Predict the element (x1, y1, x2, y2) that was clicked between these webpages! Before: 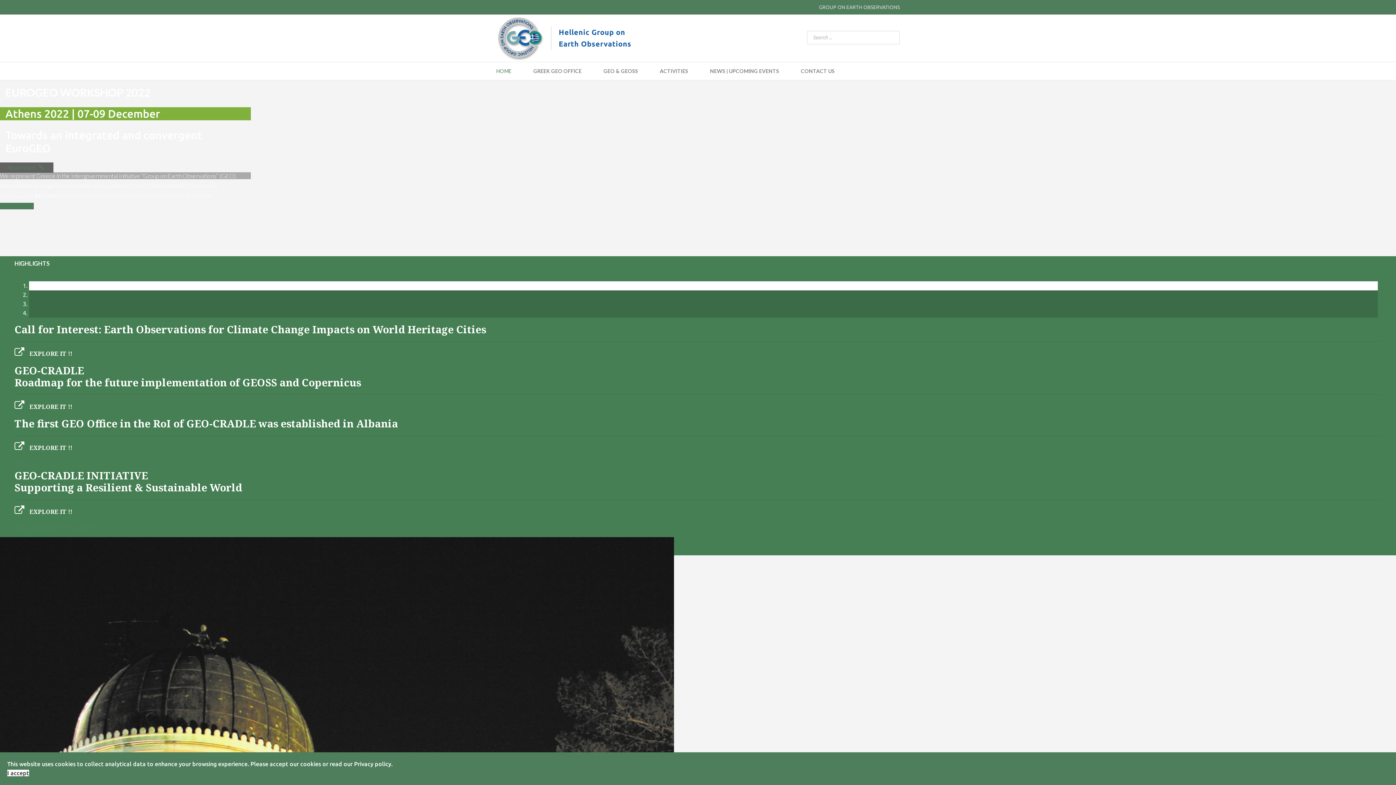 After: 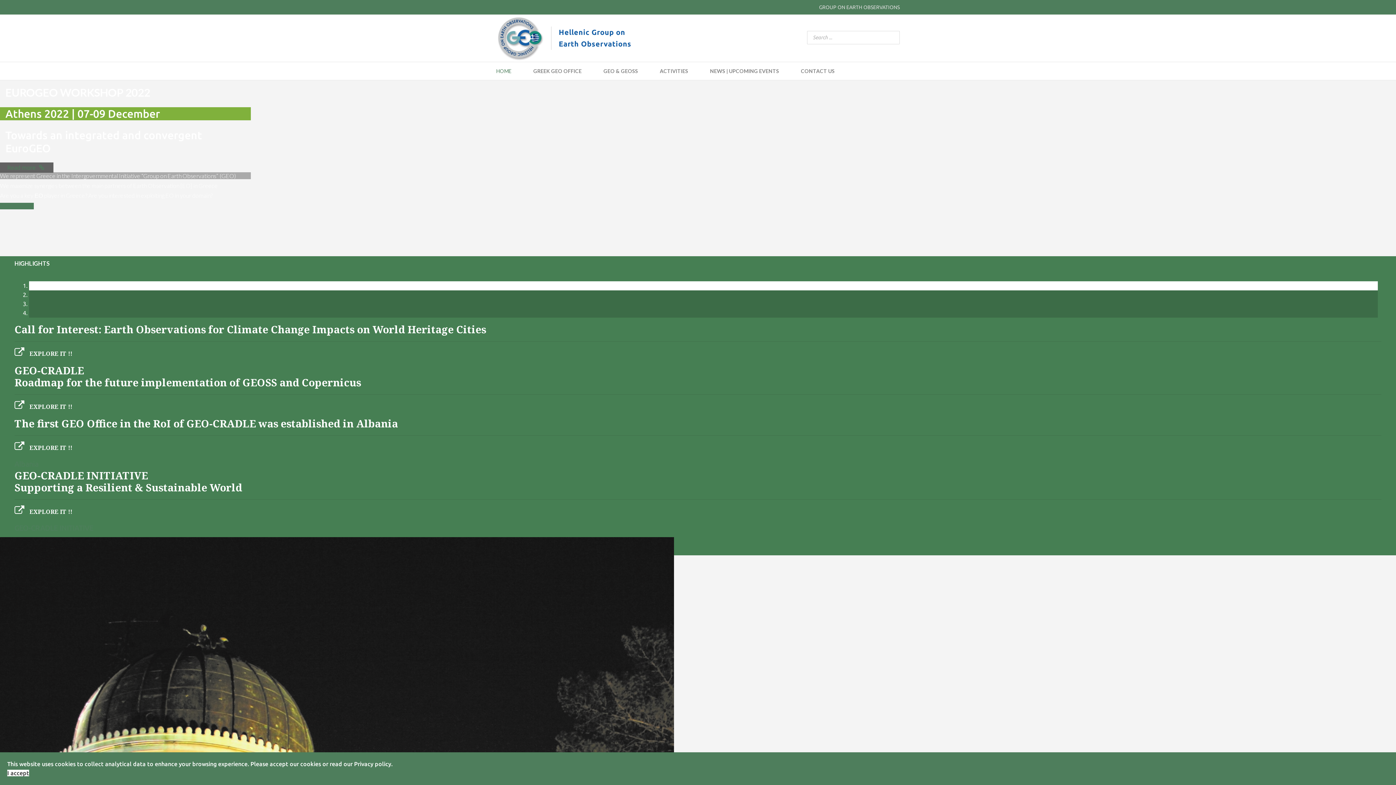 Action: bbox: (496, 14, 544, 61)